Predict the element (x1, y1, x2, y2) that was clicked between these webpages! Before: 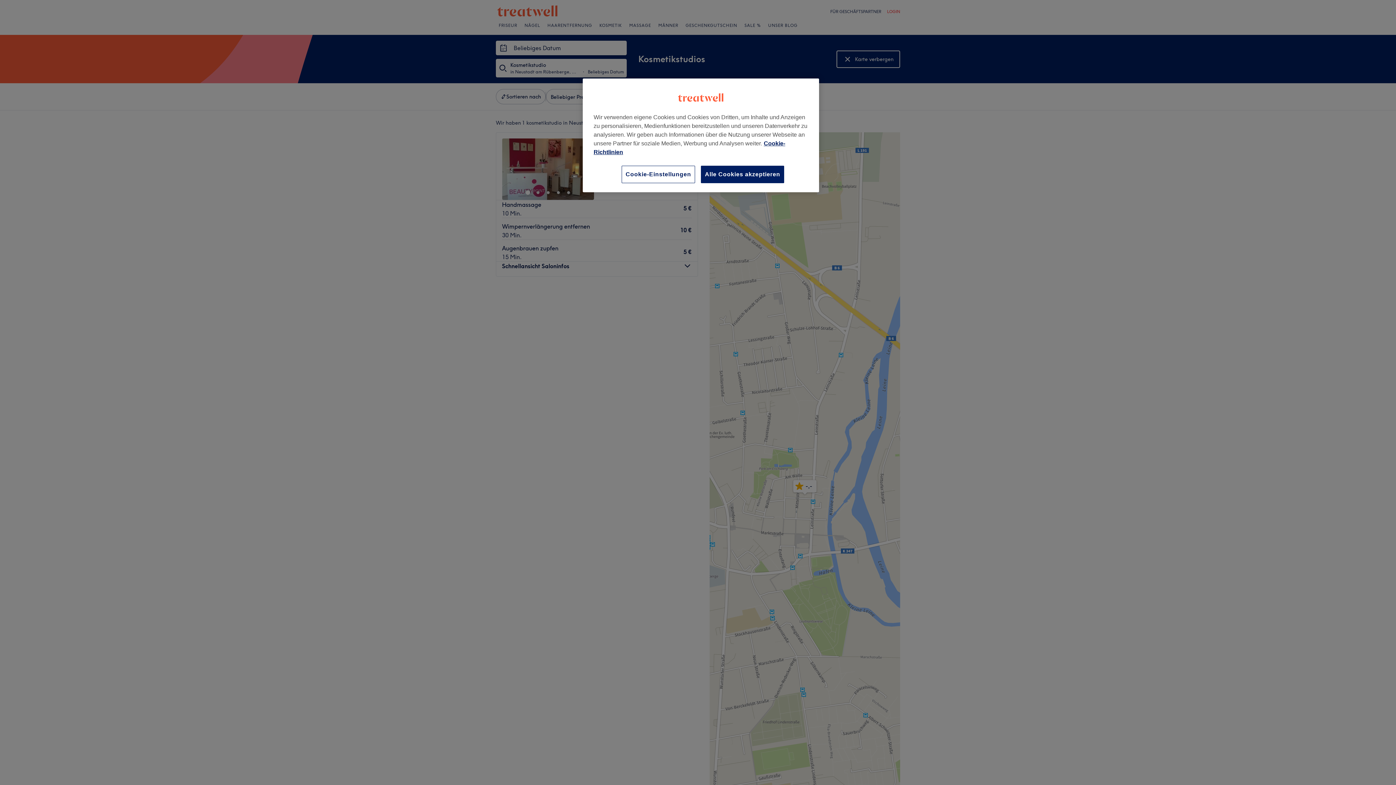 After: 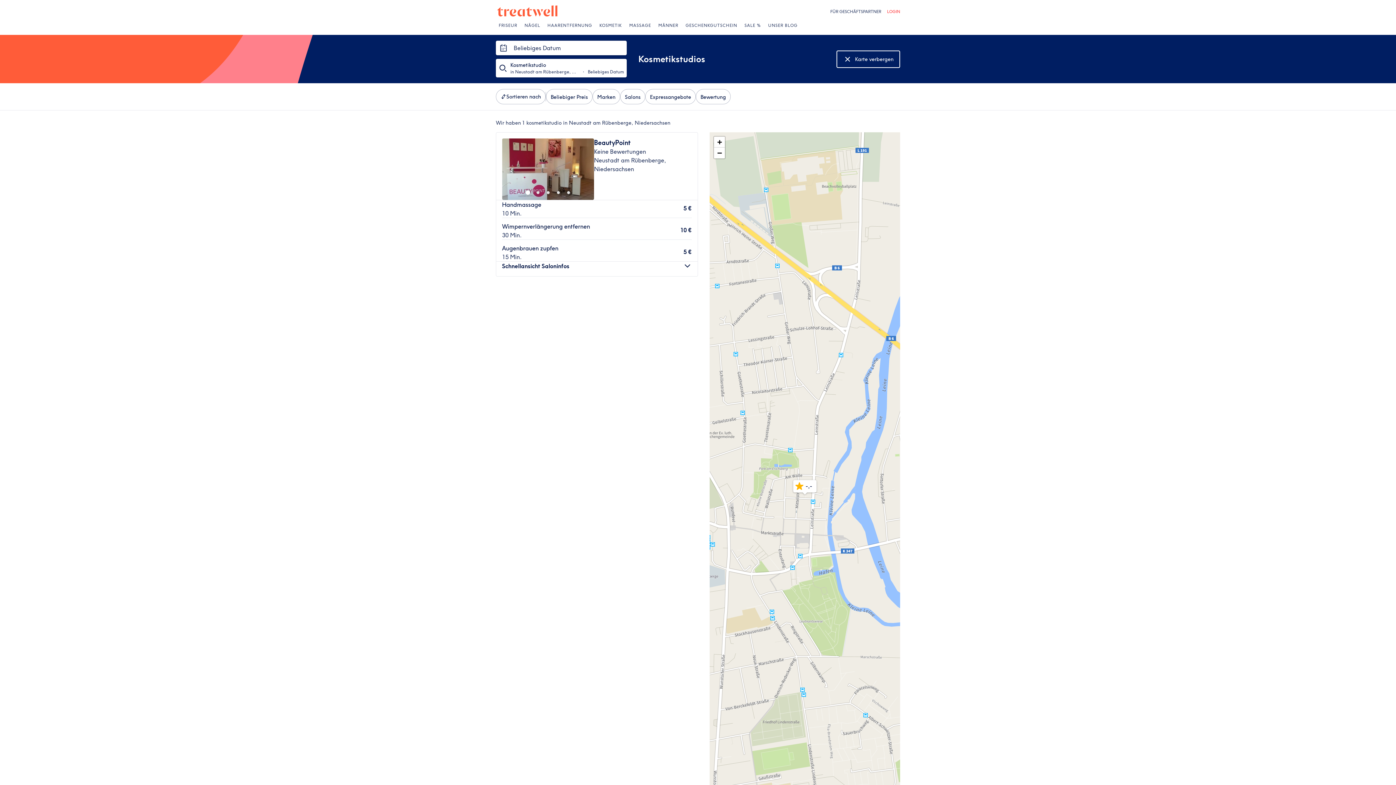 Action: label: Alle Cookies akzeptieren bbox: (701, 165, 784, 183)